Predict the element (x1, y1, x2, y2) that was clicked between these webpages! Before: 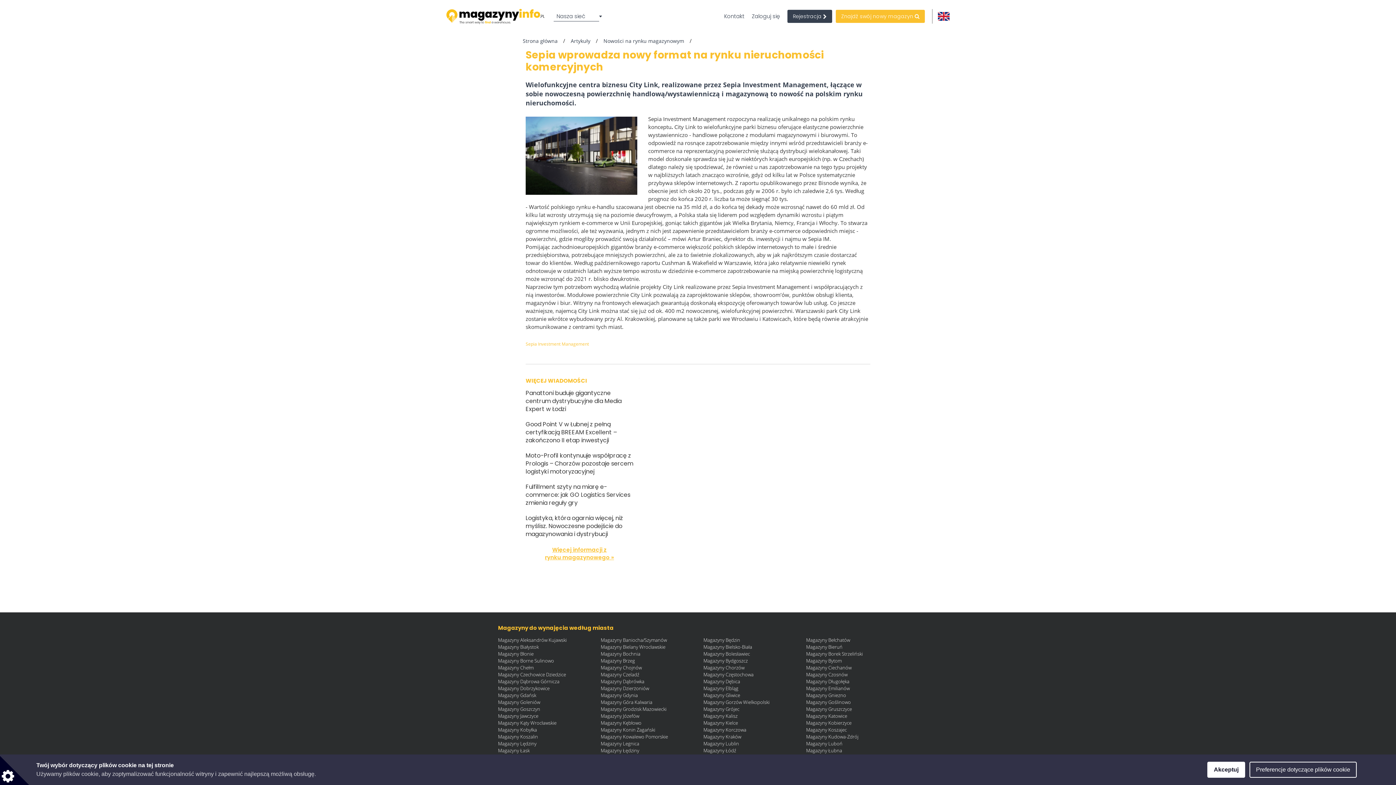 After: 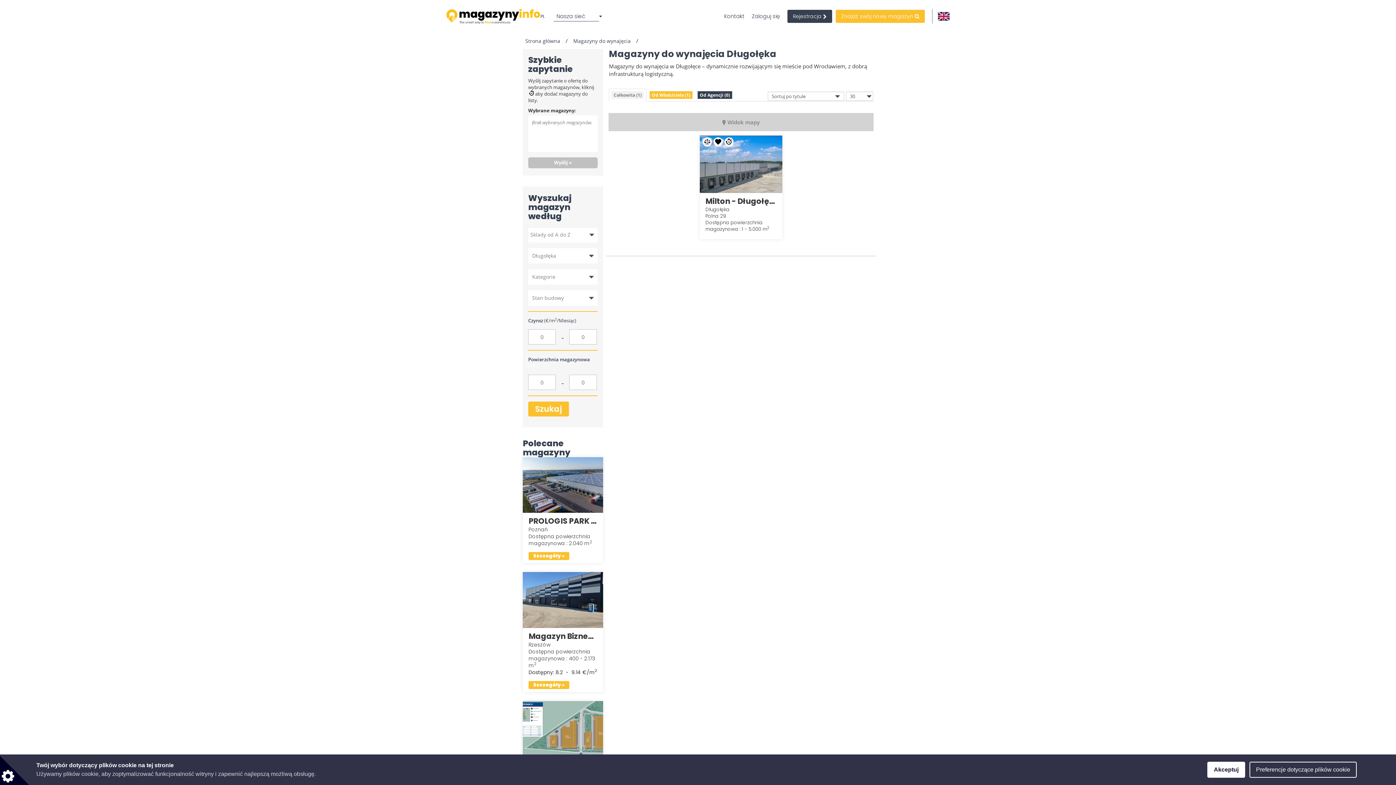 Action: bbox: (806, 678, 849, 685) label: Magazyny Długołęka